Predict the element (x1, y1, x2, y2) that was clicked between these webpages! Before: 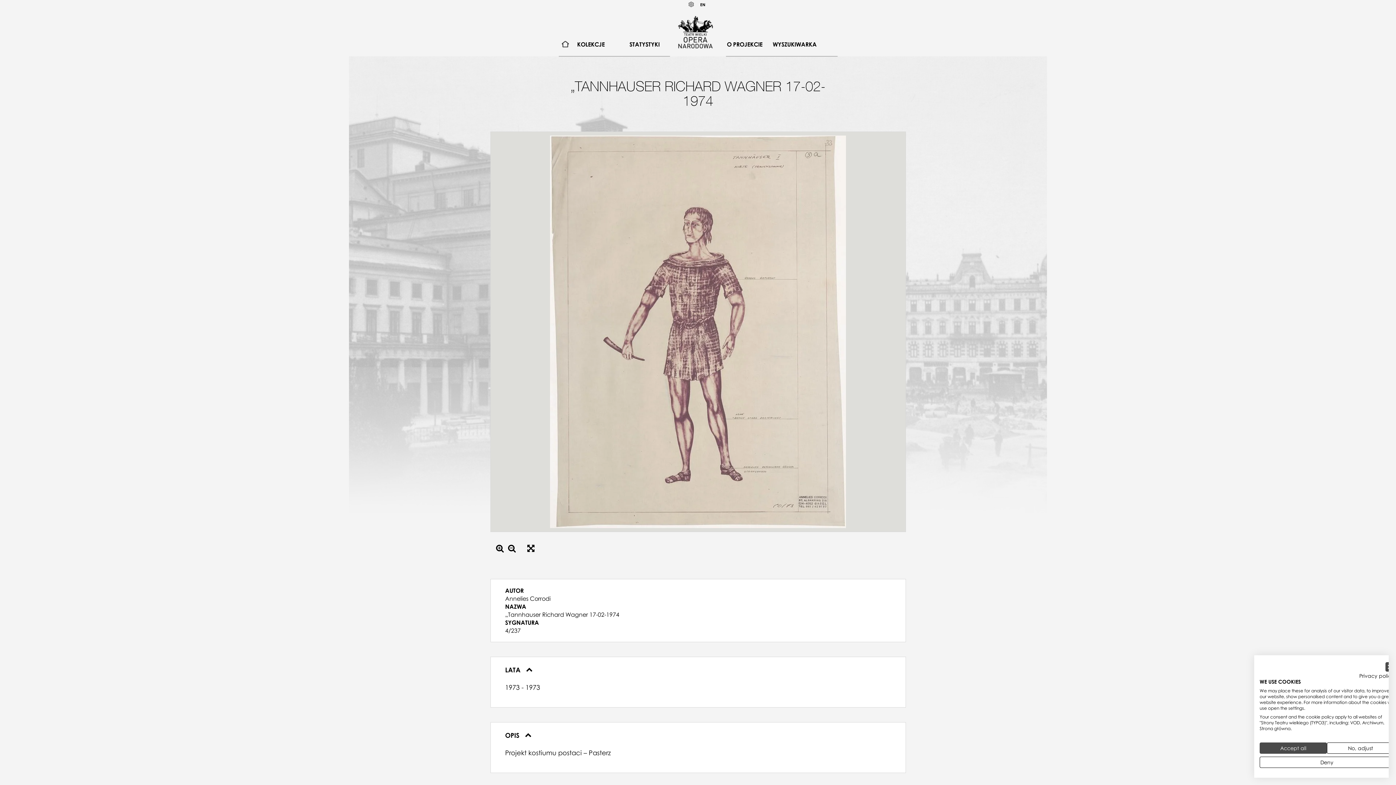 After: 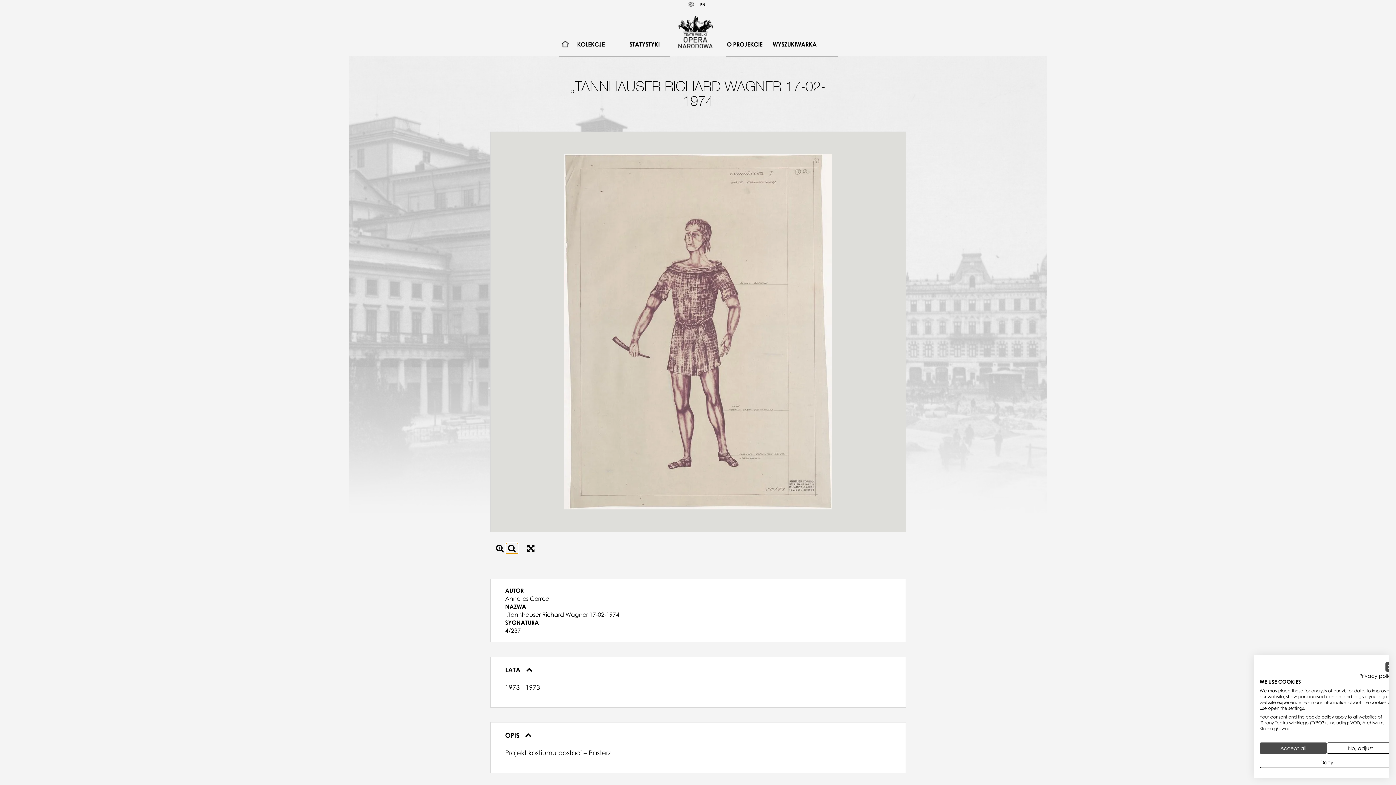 Action: bbox: (506, 543, 518, 553)